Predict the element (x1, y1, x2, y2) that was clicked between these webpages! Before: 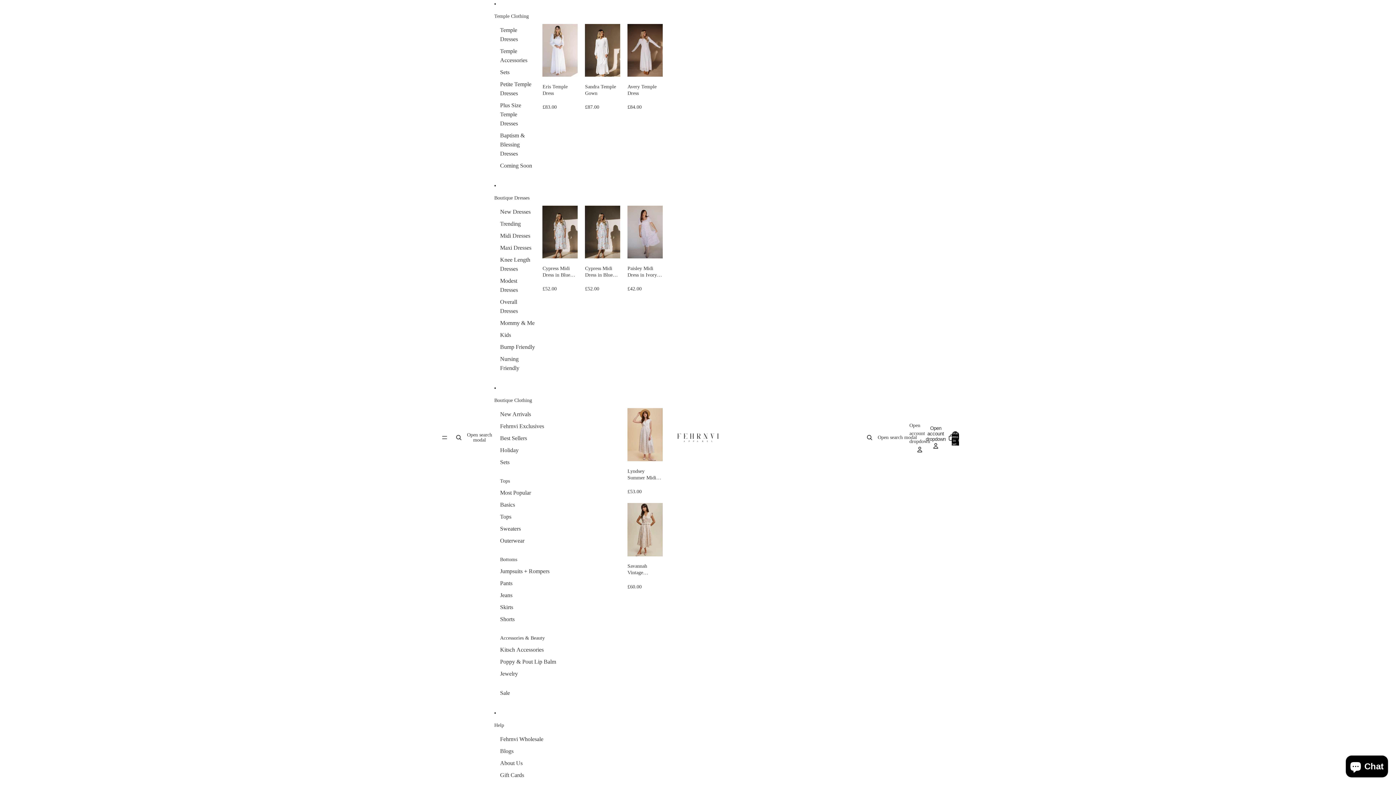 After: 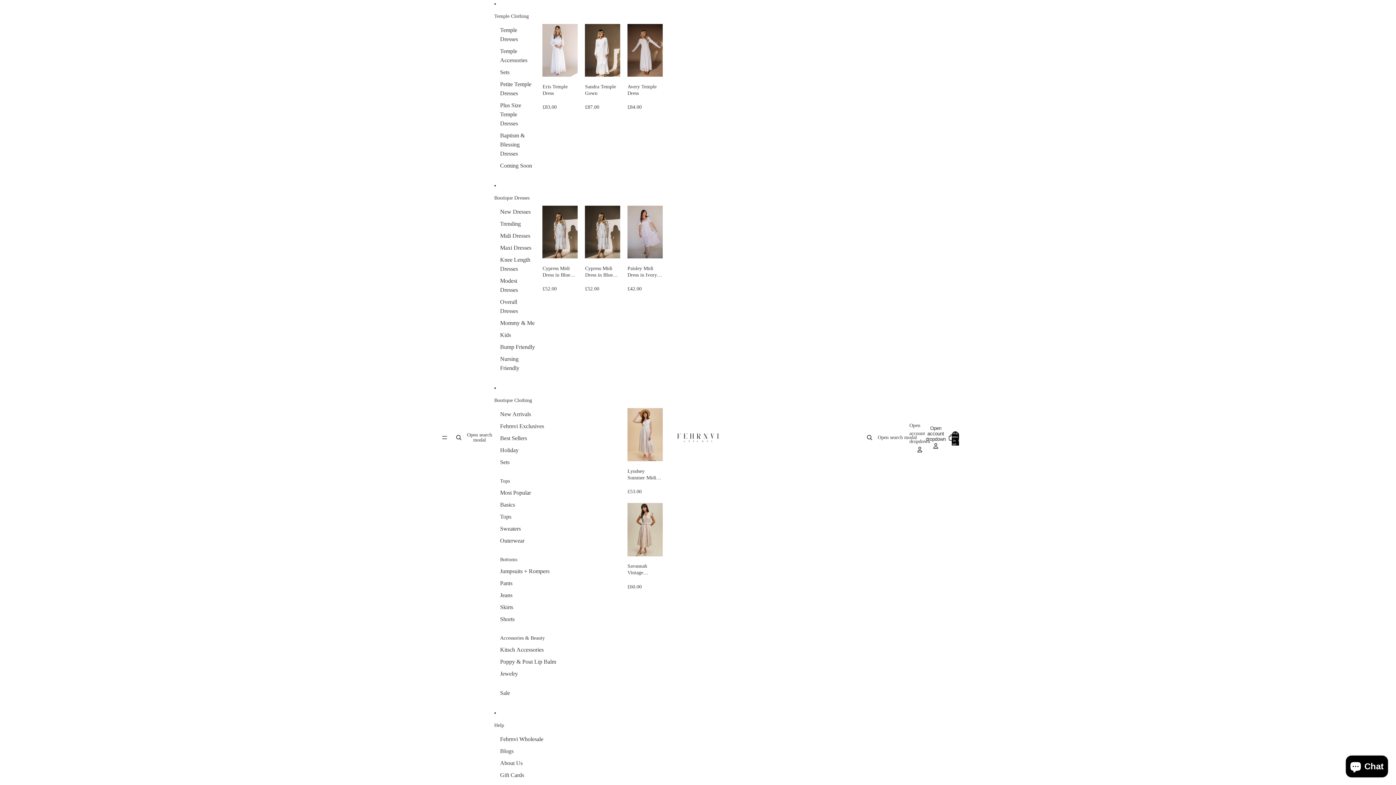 Action: bbox: (500, 769, 524, 781) label: Gift Cards